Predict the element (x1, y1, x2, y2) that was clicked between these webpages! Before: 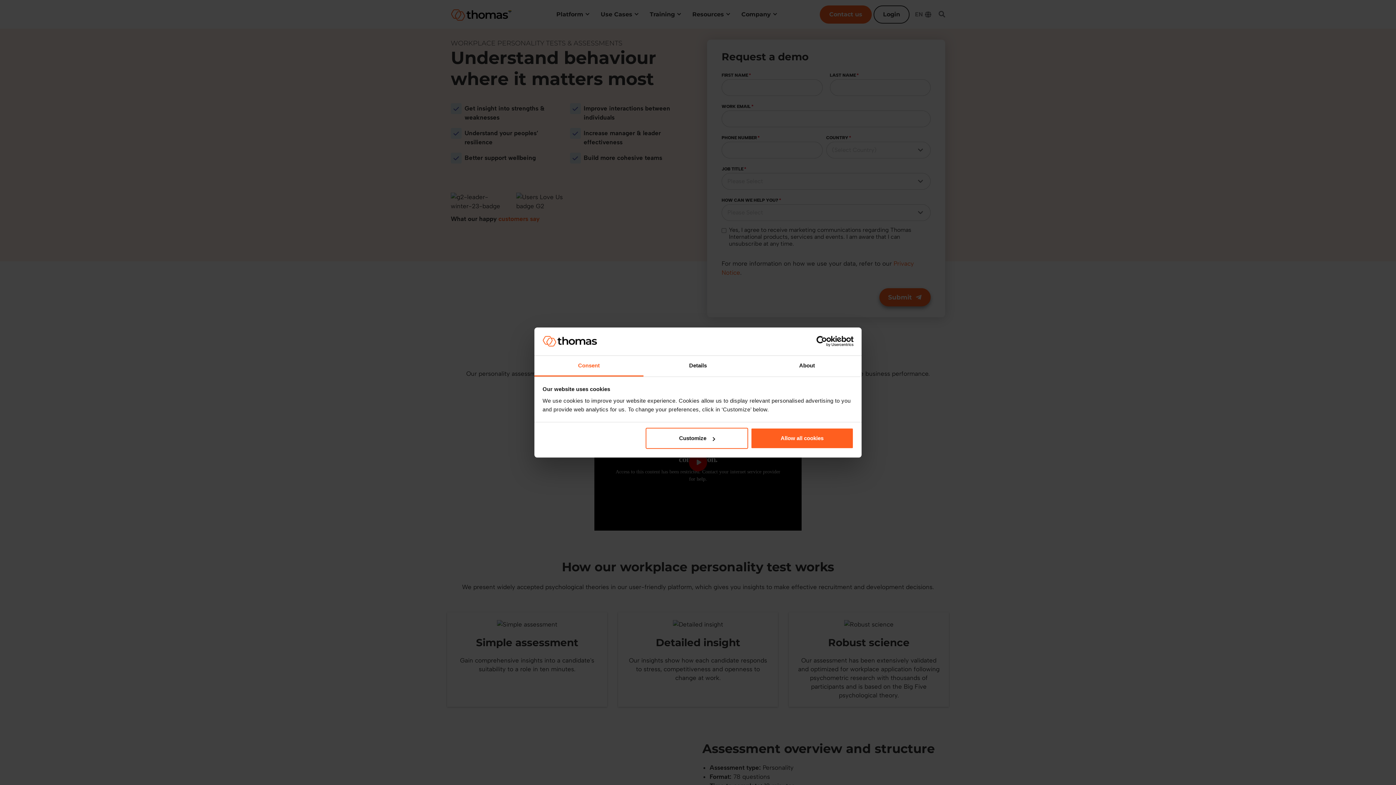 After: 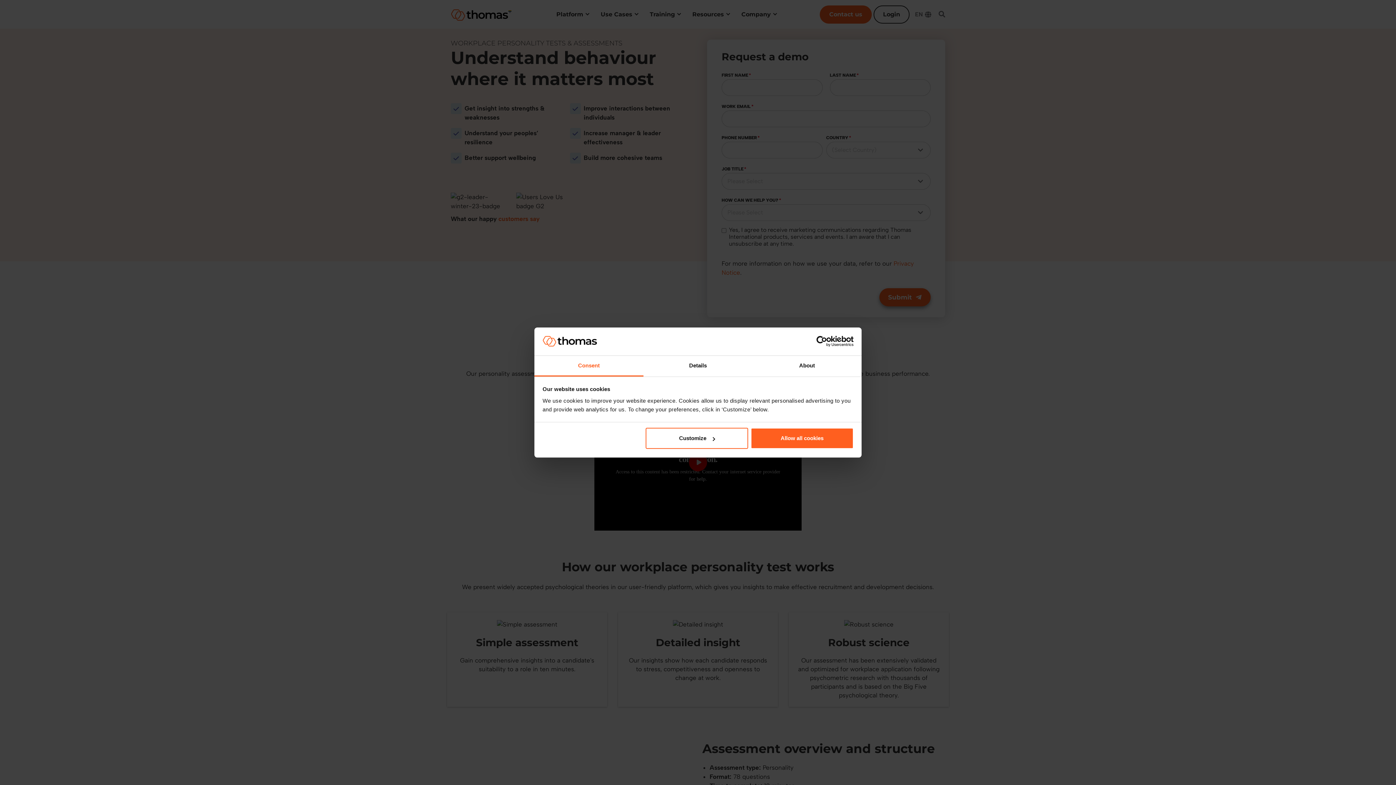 Action: label: Cookiebot - opens in a new window bbox: (790, 336, 853, 347)